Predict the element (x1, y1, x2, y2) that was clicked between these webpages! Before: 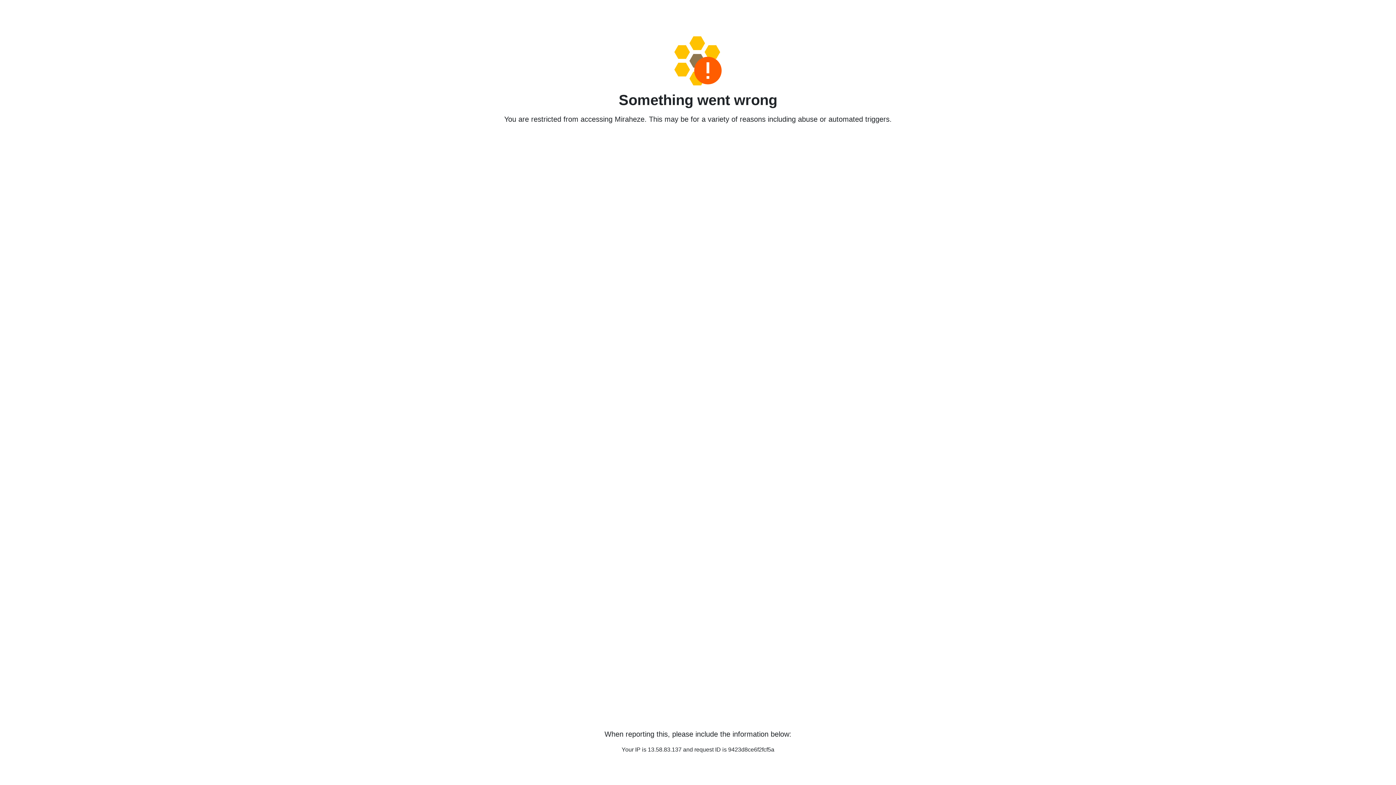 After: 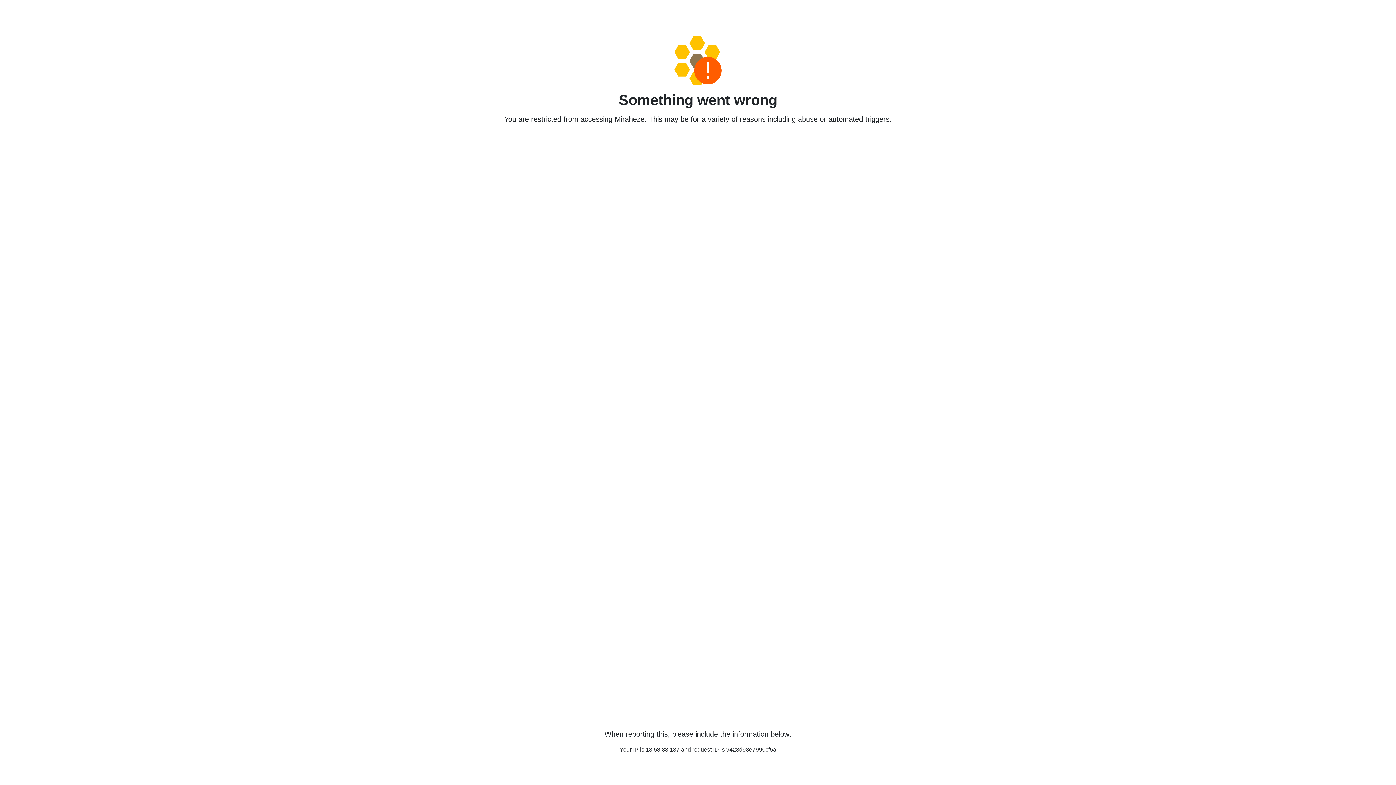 Action: bbox: (458, 36, 938, 85)